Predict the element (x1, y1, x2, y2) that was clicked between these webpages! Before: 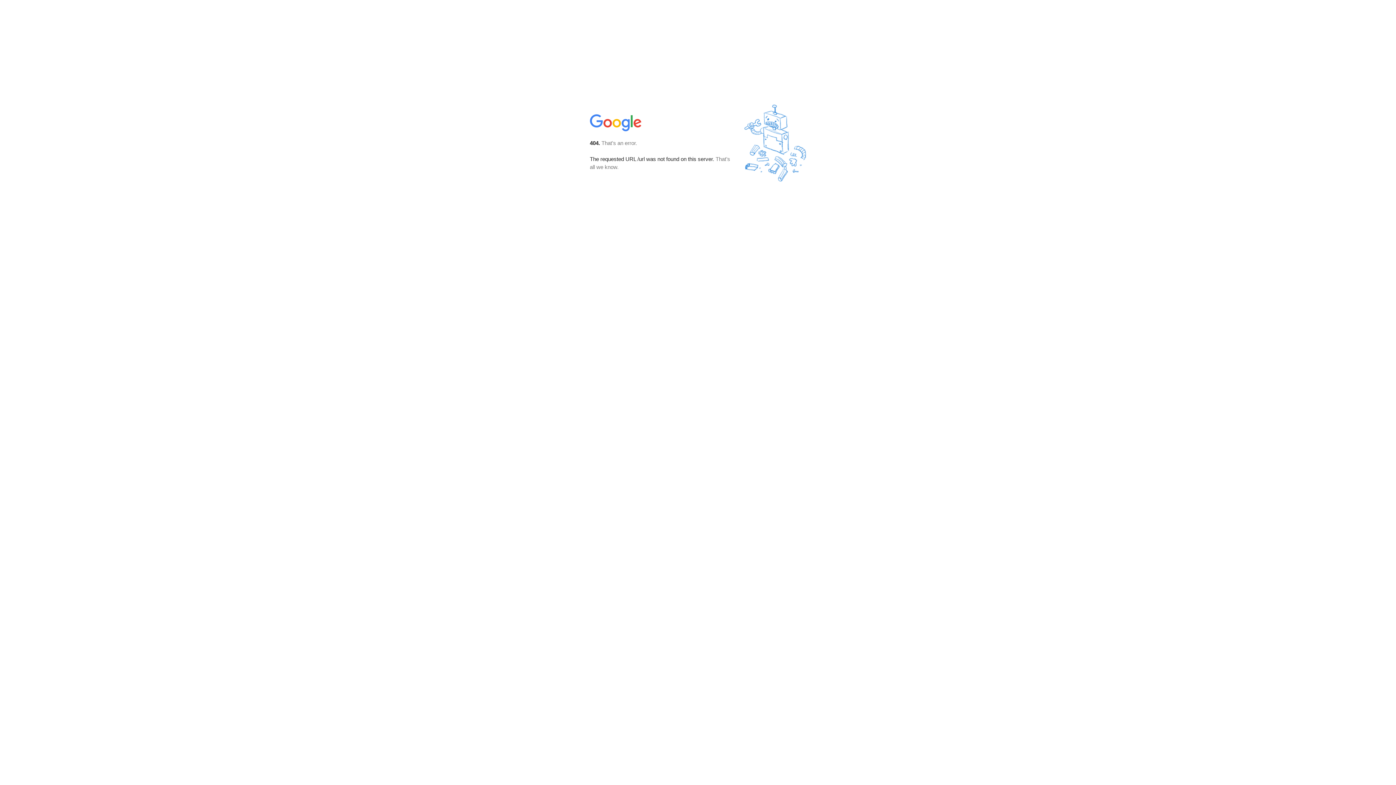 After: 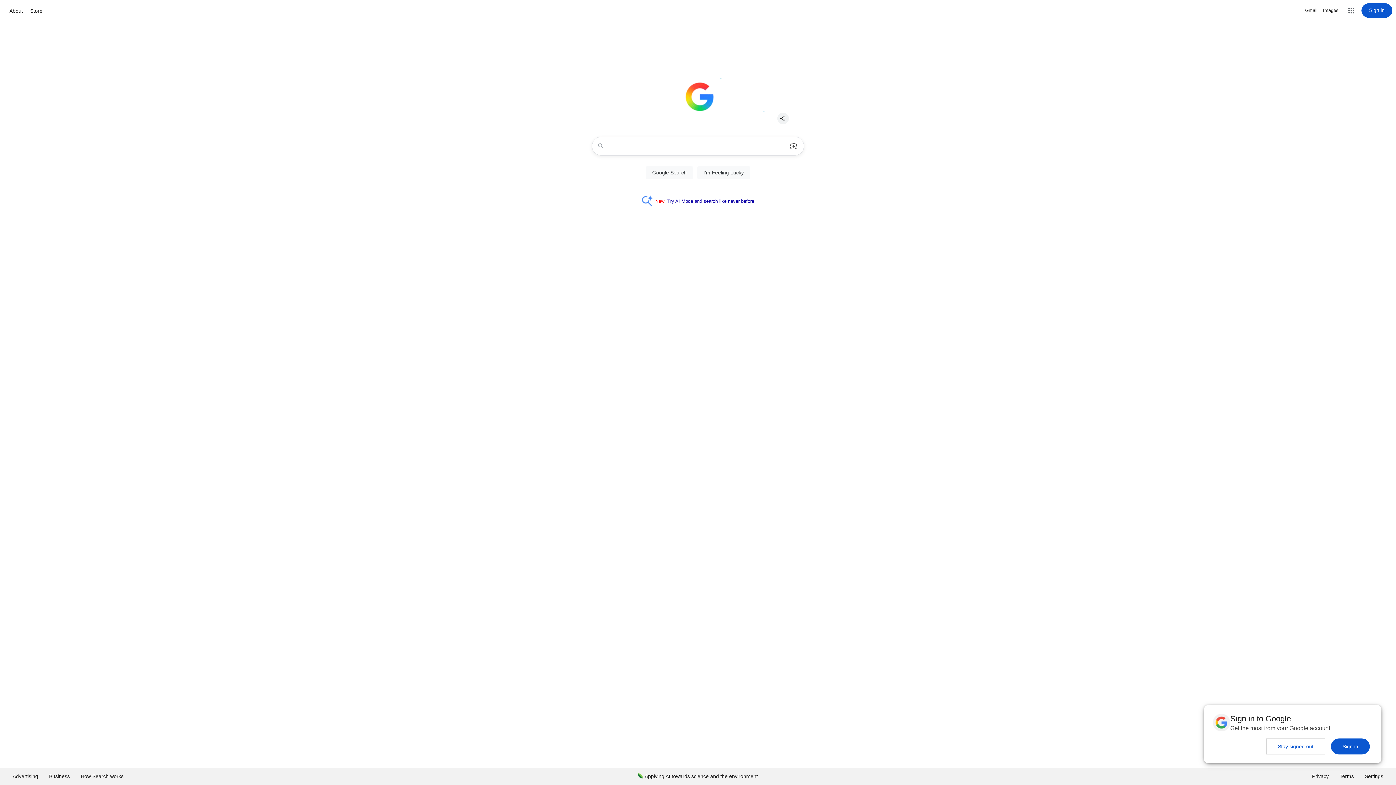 Action: bbox: (590, 127, 642, 134)